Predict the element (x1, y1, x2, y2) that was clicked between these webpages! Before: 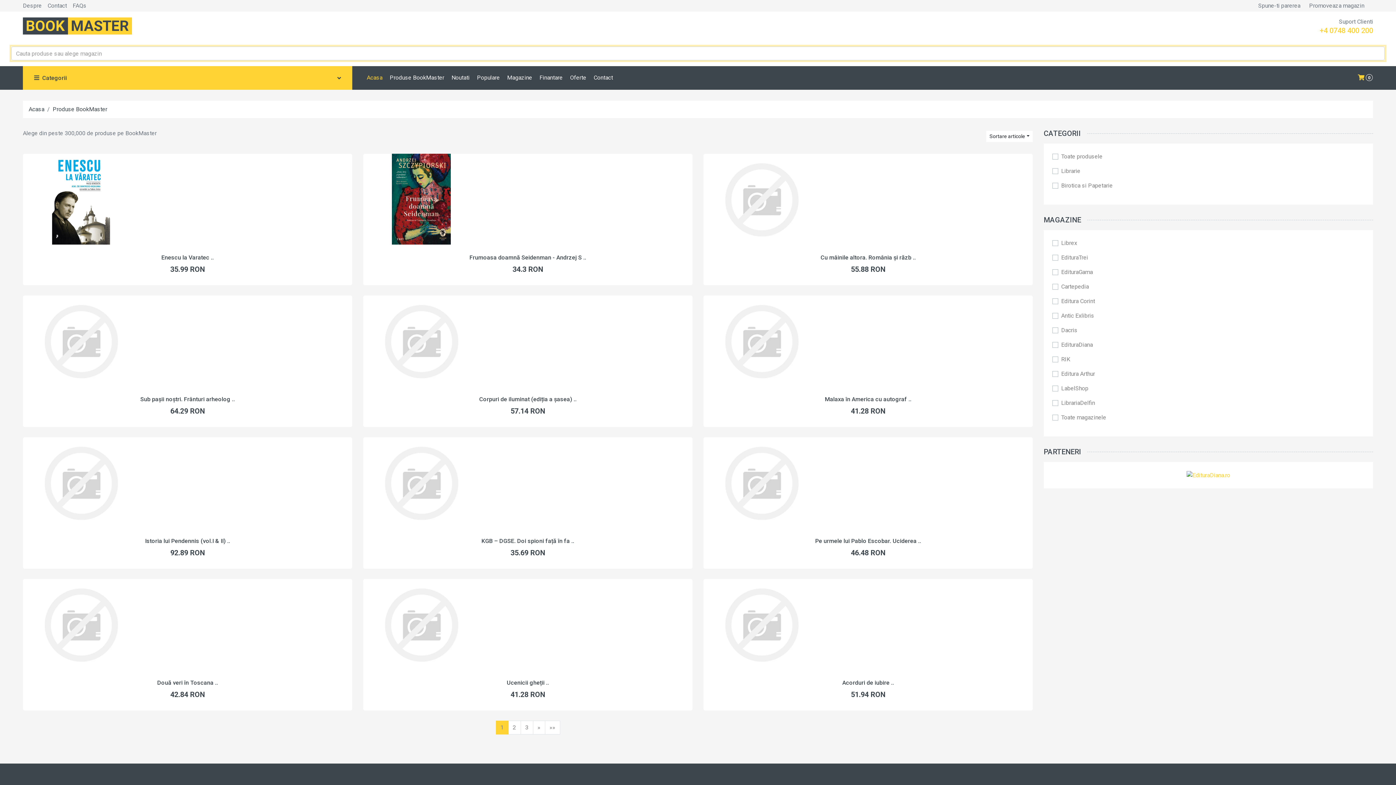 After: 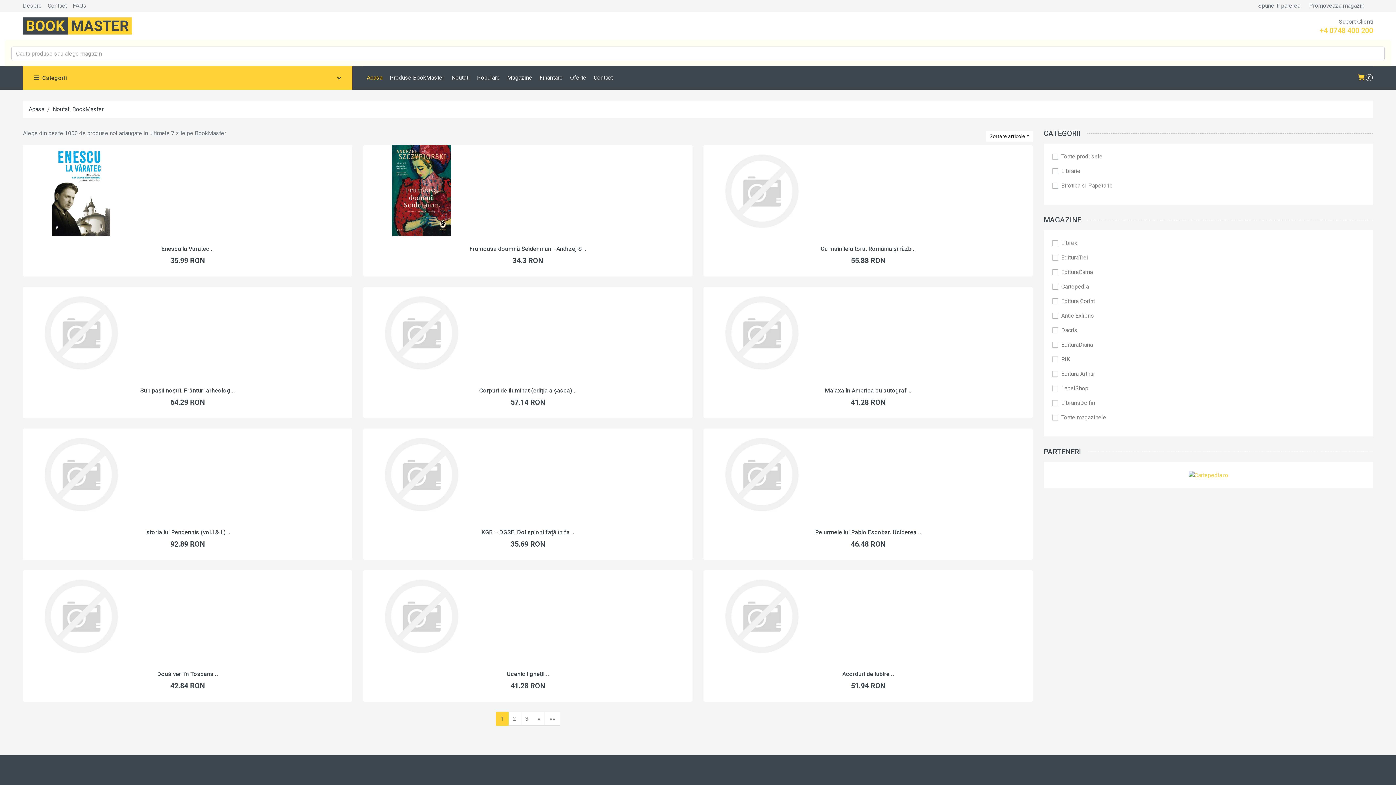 Action: bbox: (448, 66, 473, 89) label: Noutati